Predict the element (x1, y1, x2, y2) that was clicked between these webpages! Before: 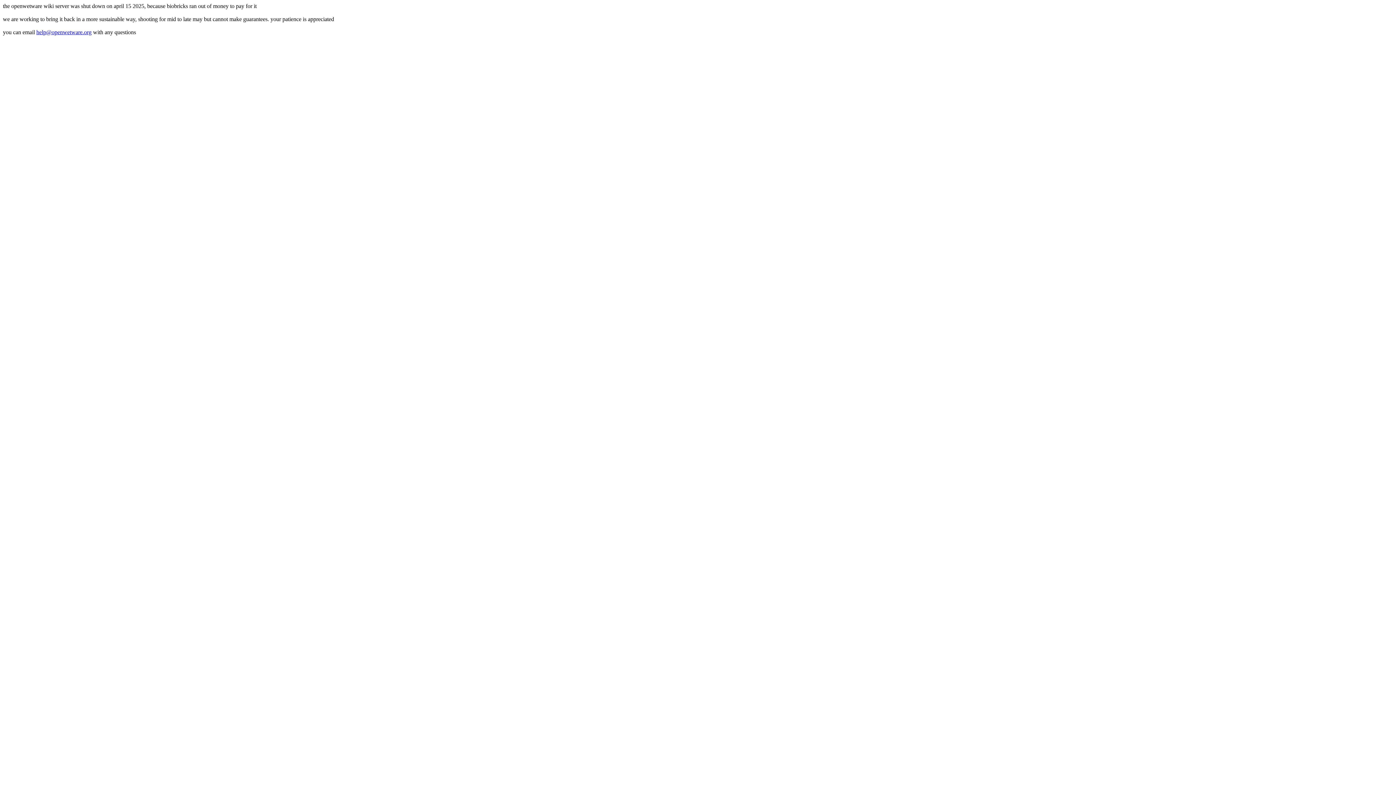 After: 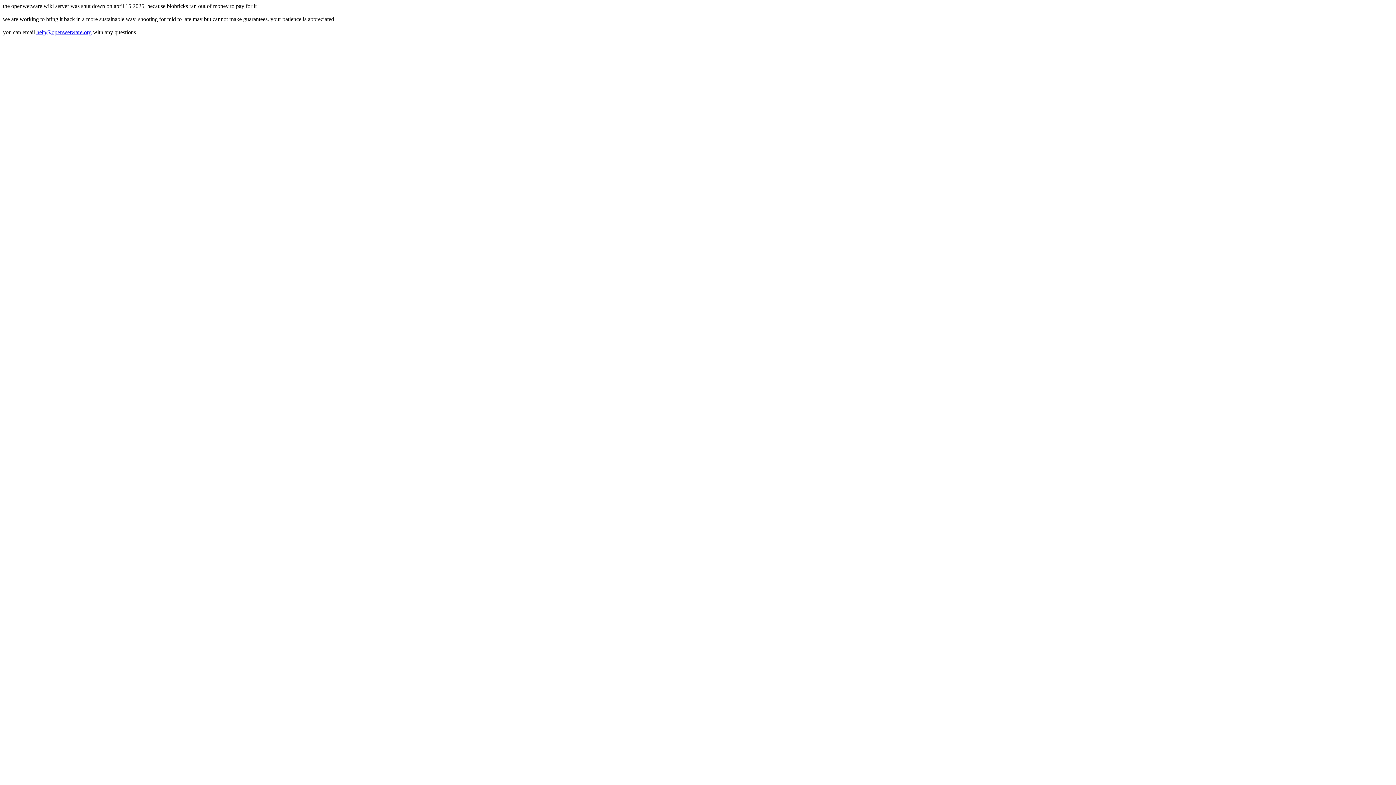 Action: label: help@openwetware.org bbox: (36, 29, 91, 35)